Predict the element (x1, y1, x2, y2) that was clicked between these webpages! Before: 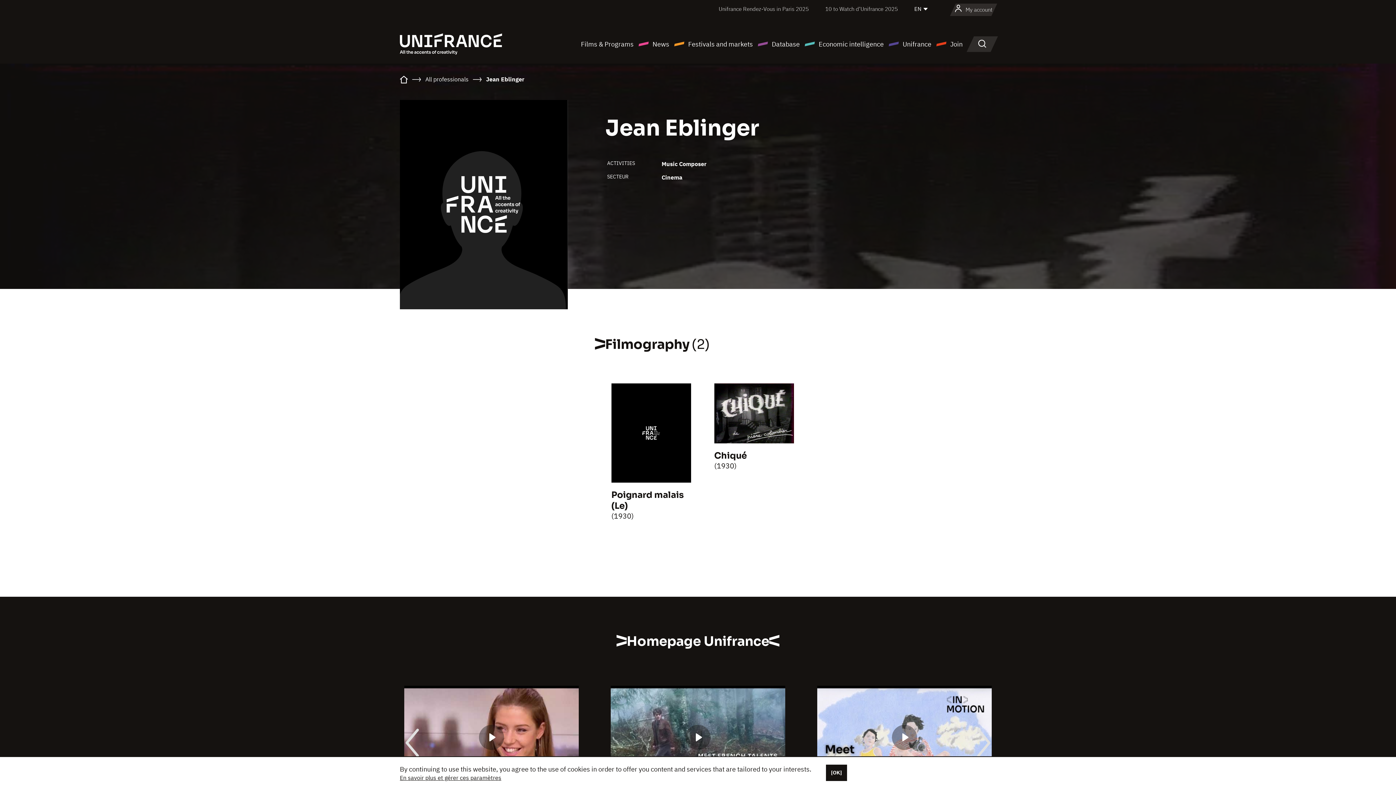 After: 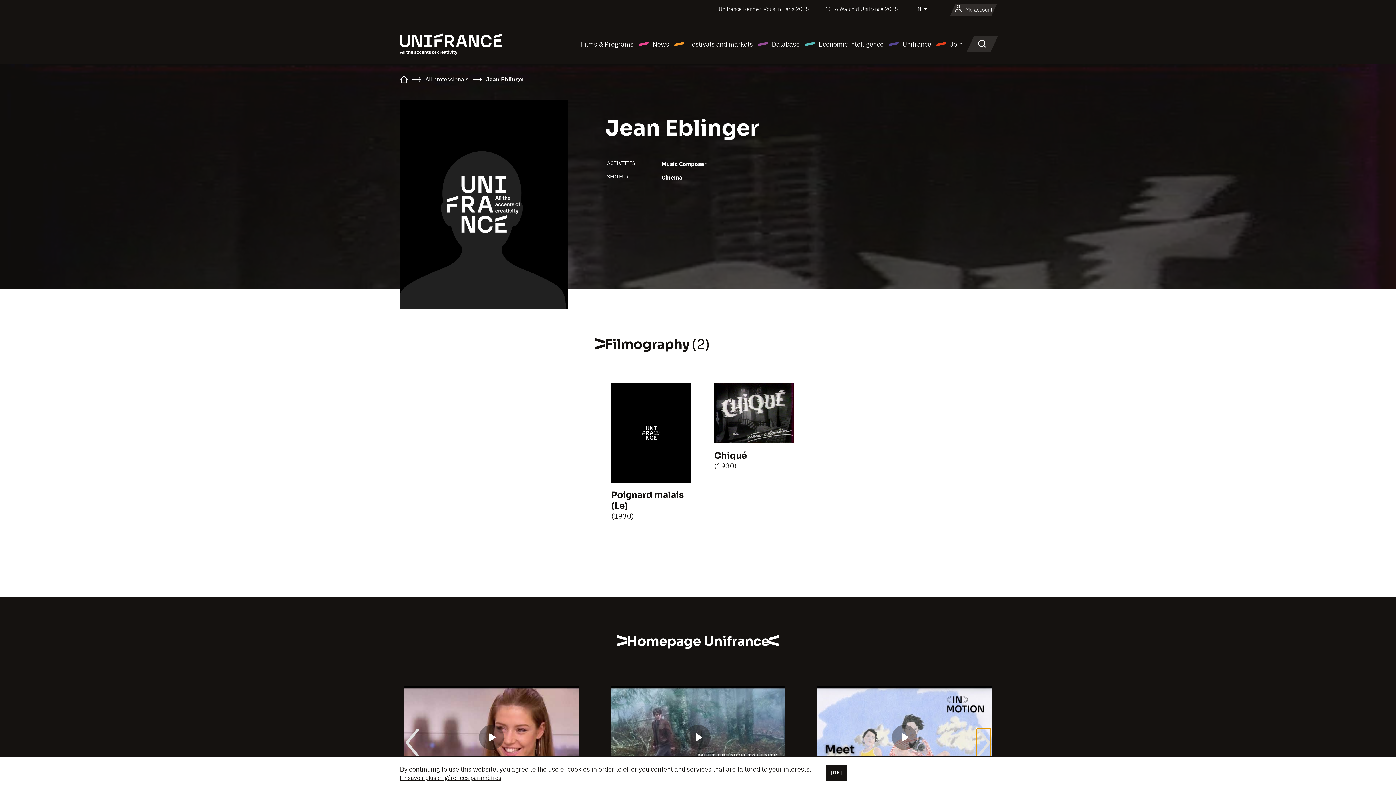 Action: bbox: (977, 728, 990, 757)